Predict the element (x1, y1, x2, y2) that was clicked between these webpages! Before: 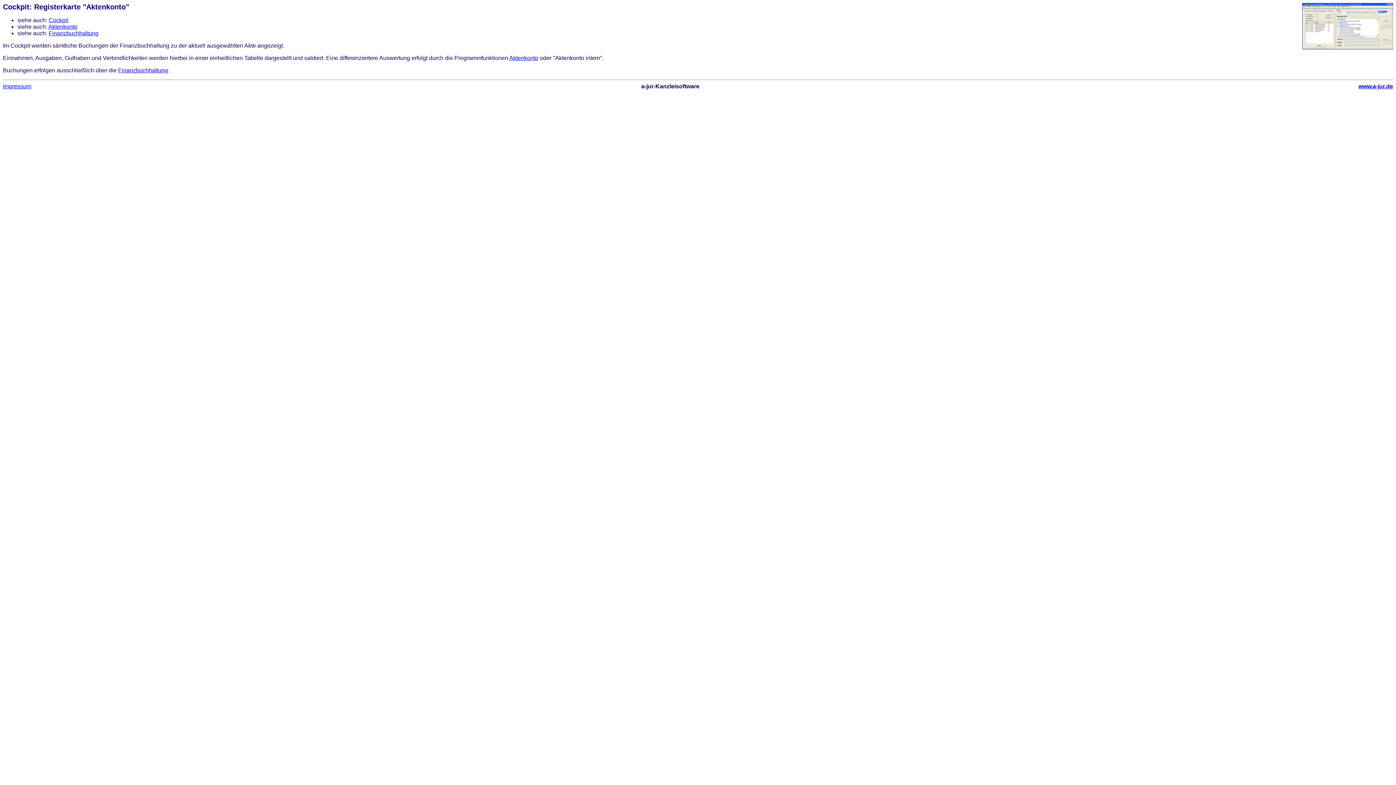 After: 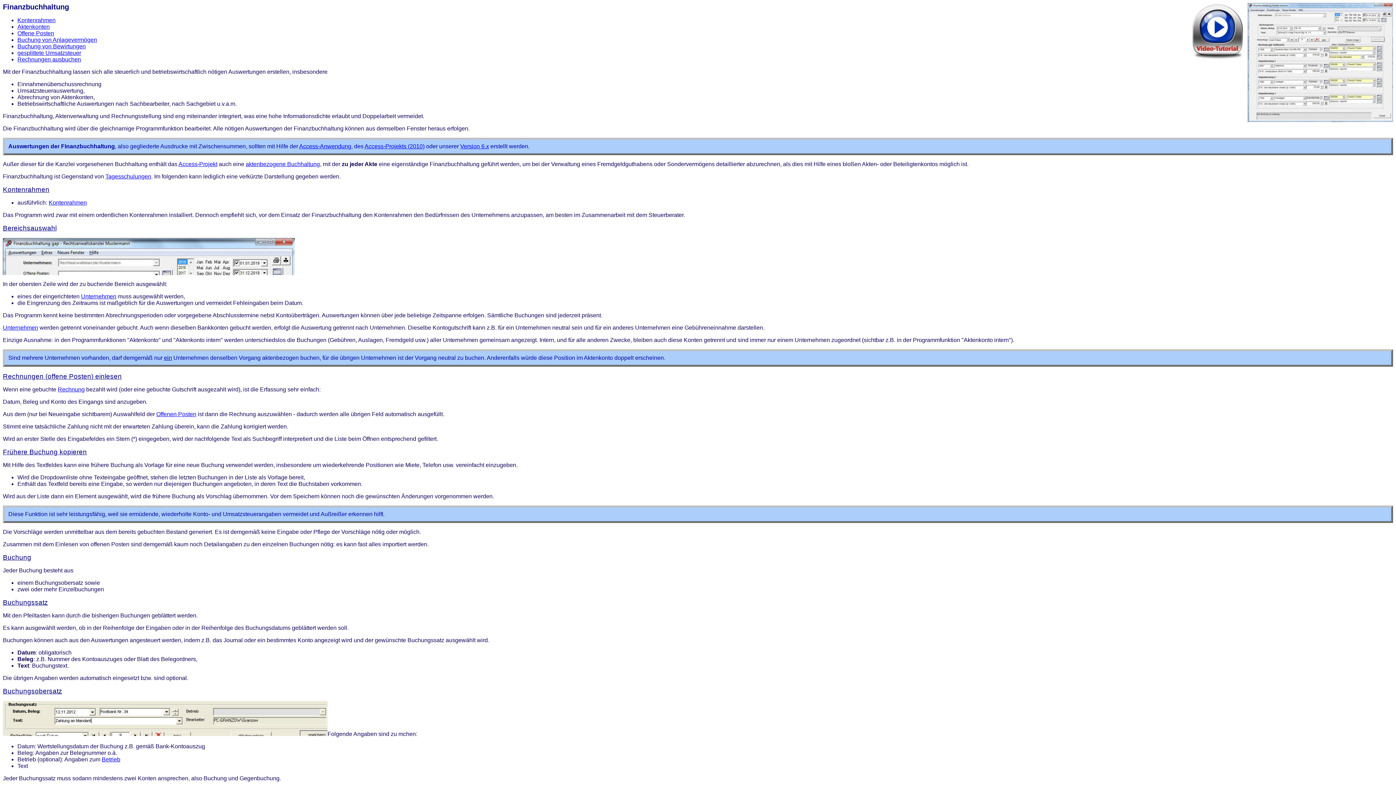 Action: bbox: (118, 67, 168, 73) label: Finanzbuchhaltung